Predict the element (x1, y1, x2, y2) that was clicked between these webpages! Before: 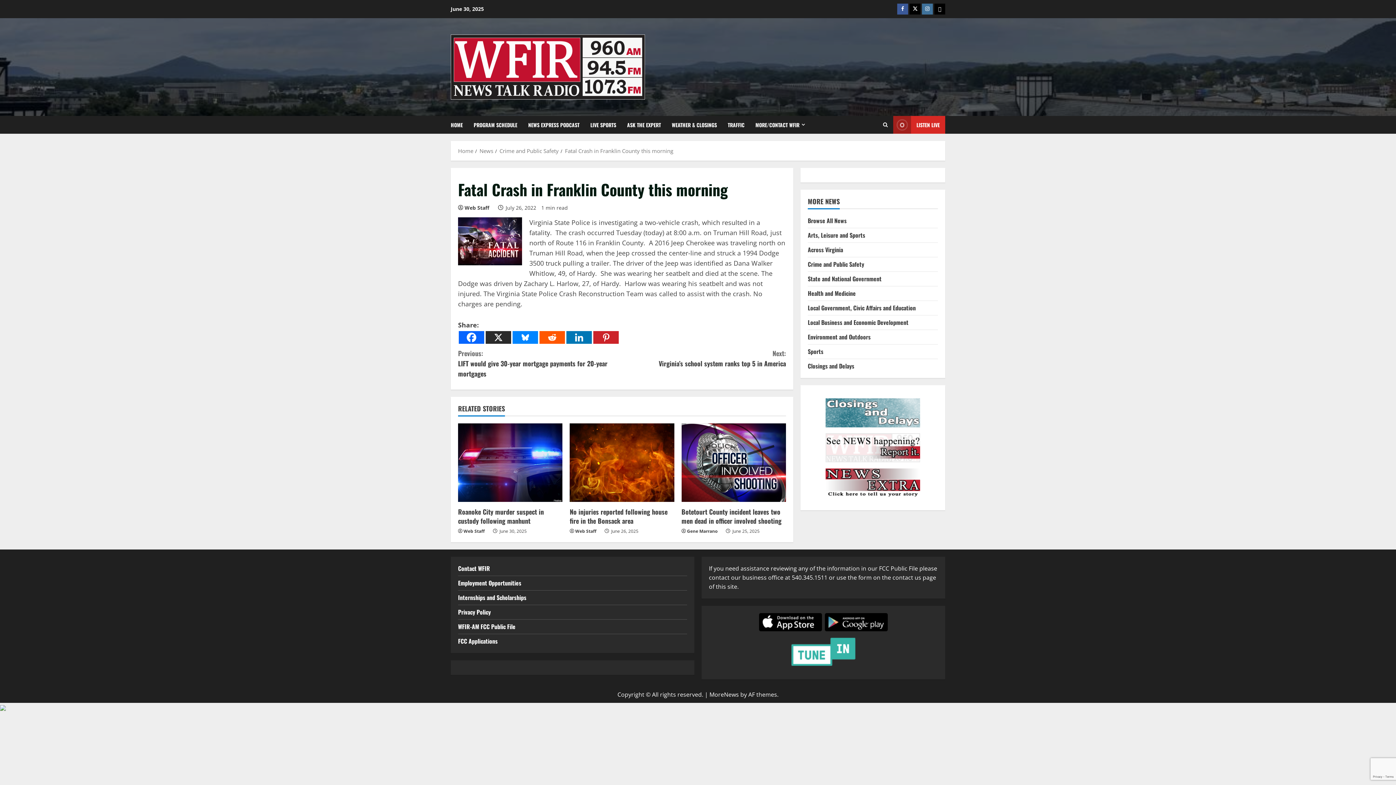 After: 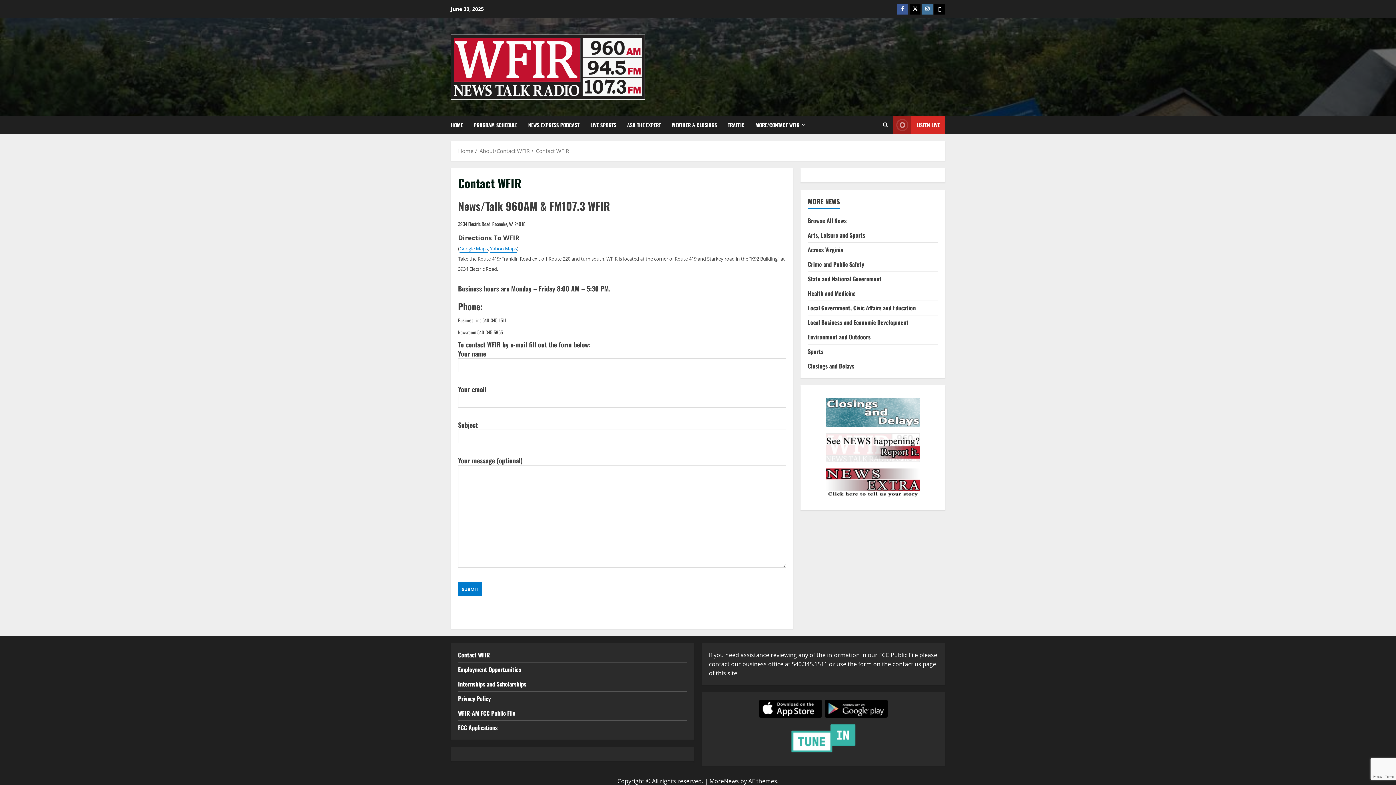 Action: bbox: (808, 433, 938, 462)